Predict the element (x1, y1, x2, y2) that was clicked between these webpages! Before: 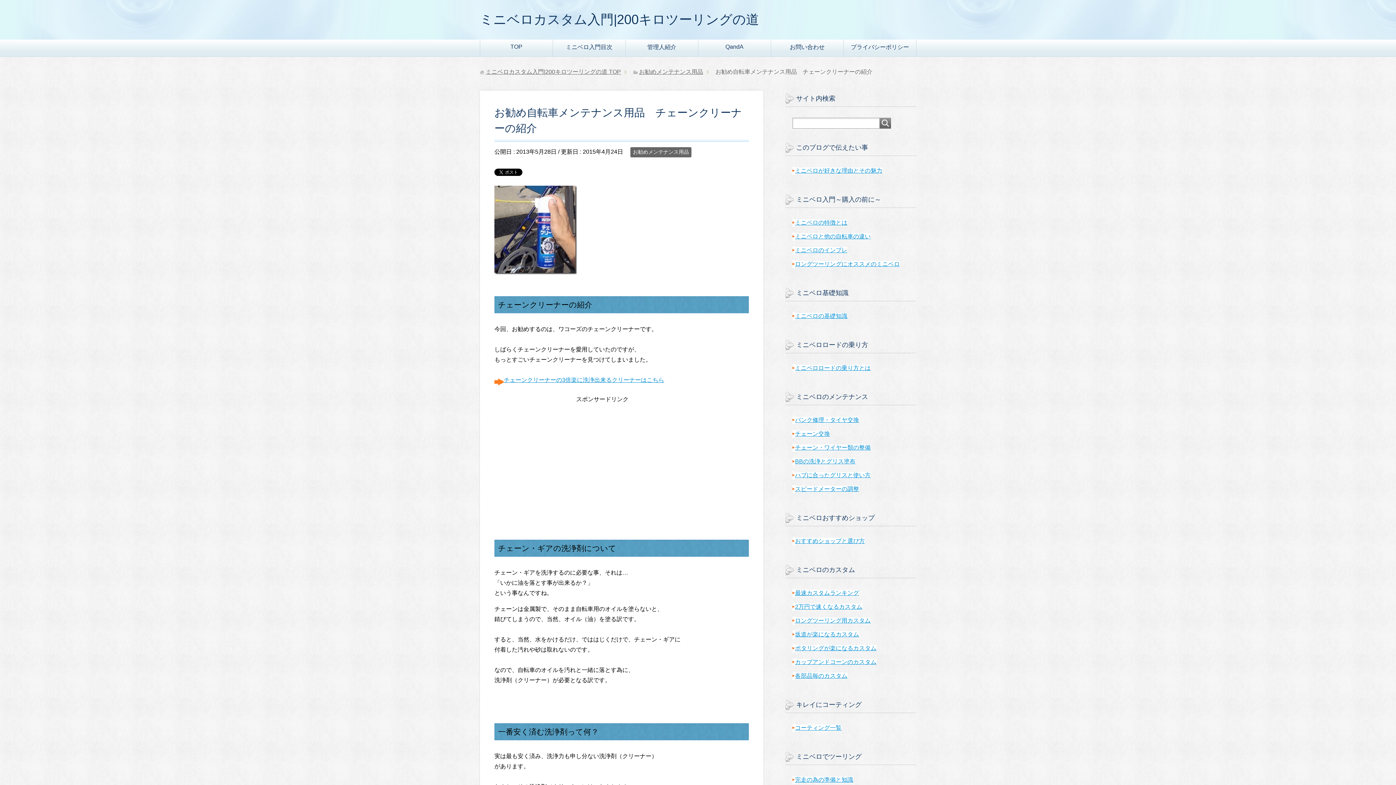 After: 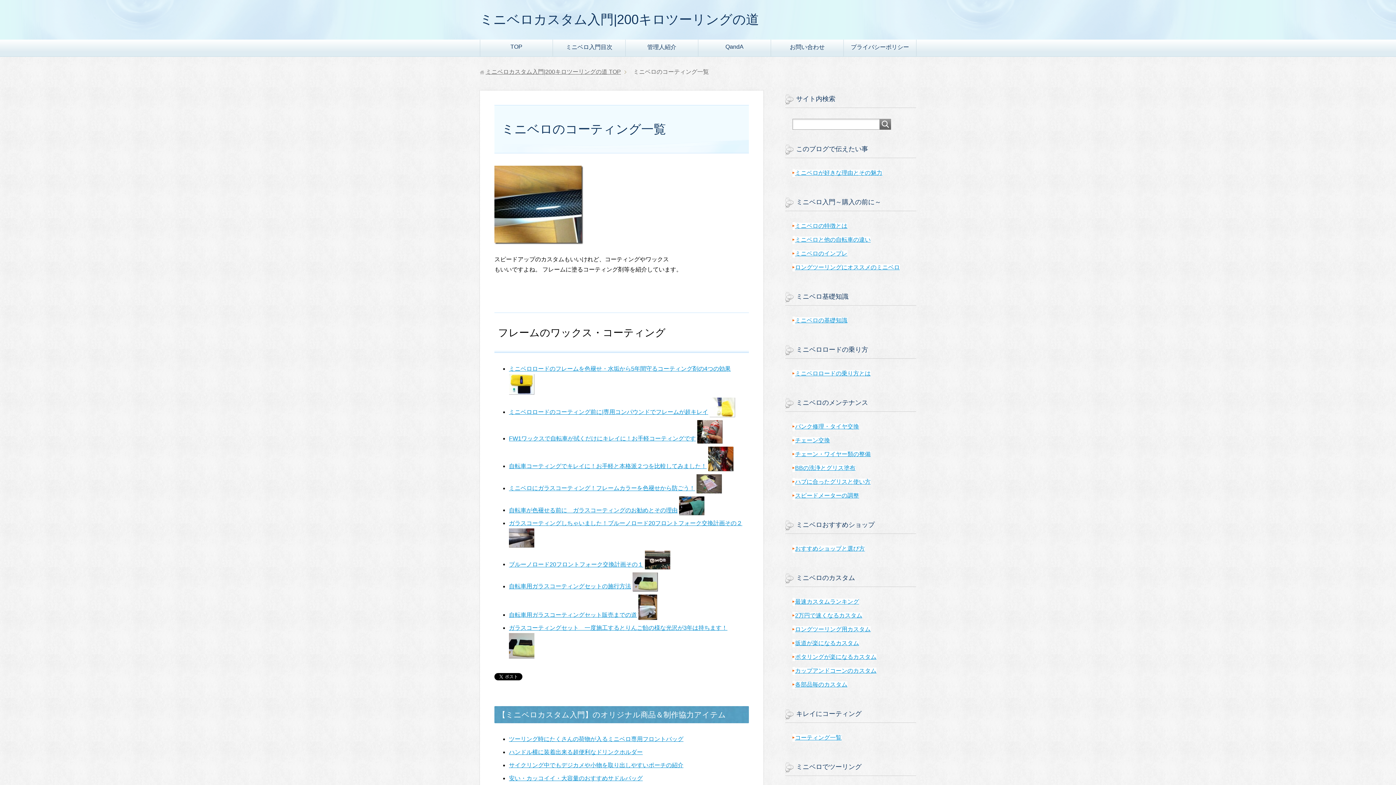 Action: bbox: (795, 725, 841, 731) label: コーティング一覧